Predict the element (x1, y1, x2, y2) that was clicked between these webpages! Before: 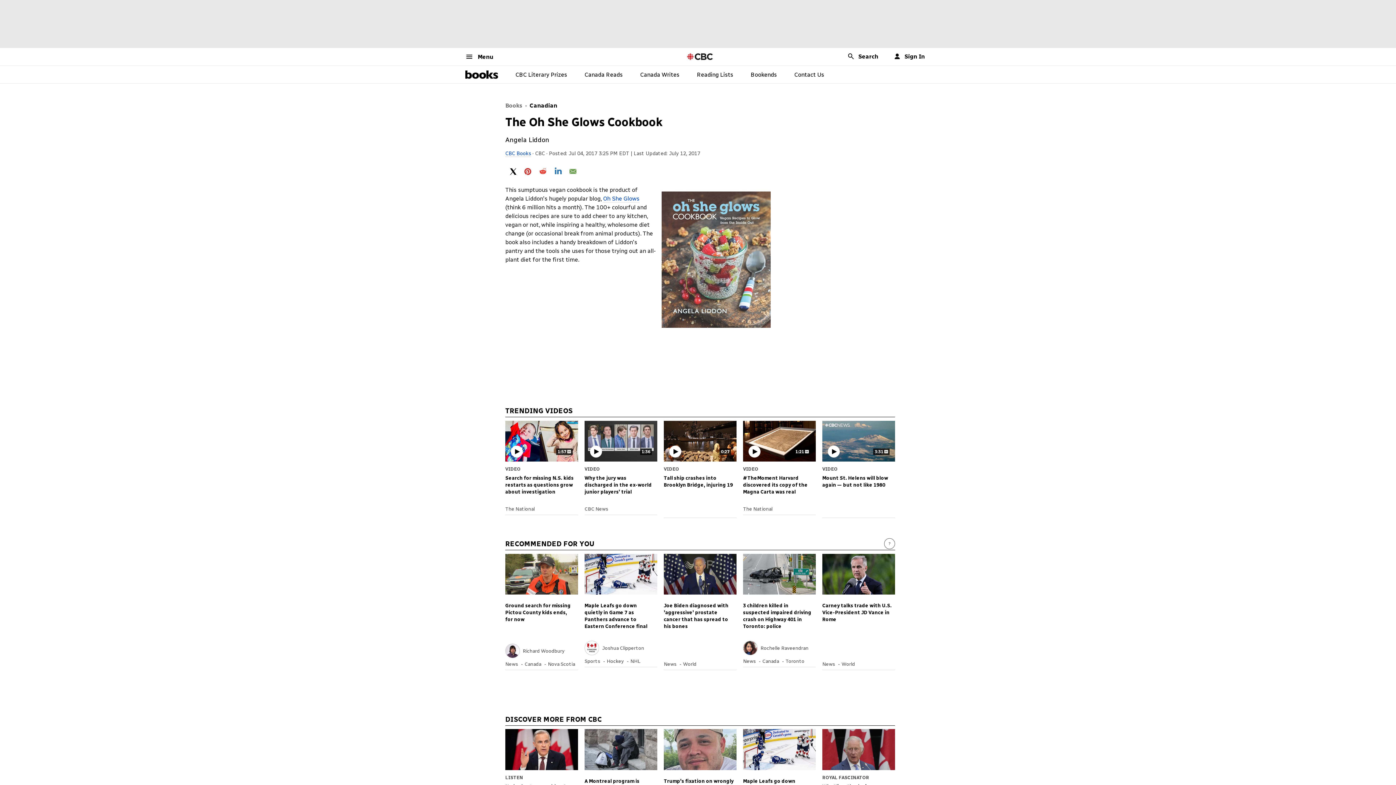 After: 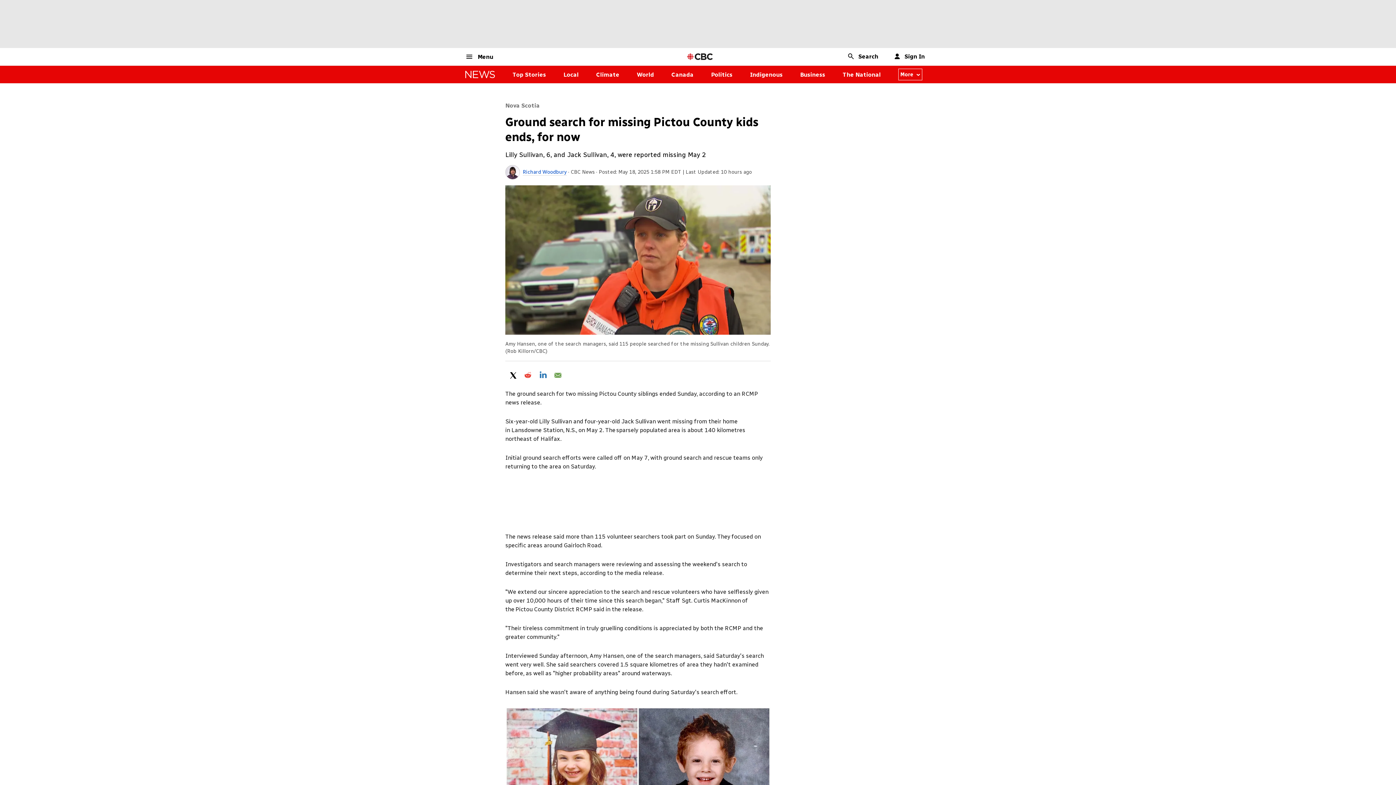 Action: label: Ground search for missing Pictou County kids ends, for now
Richard Woodbury
News -
Canada -
Nova Scotia bbox: (505, 554, 578, 670)